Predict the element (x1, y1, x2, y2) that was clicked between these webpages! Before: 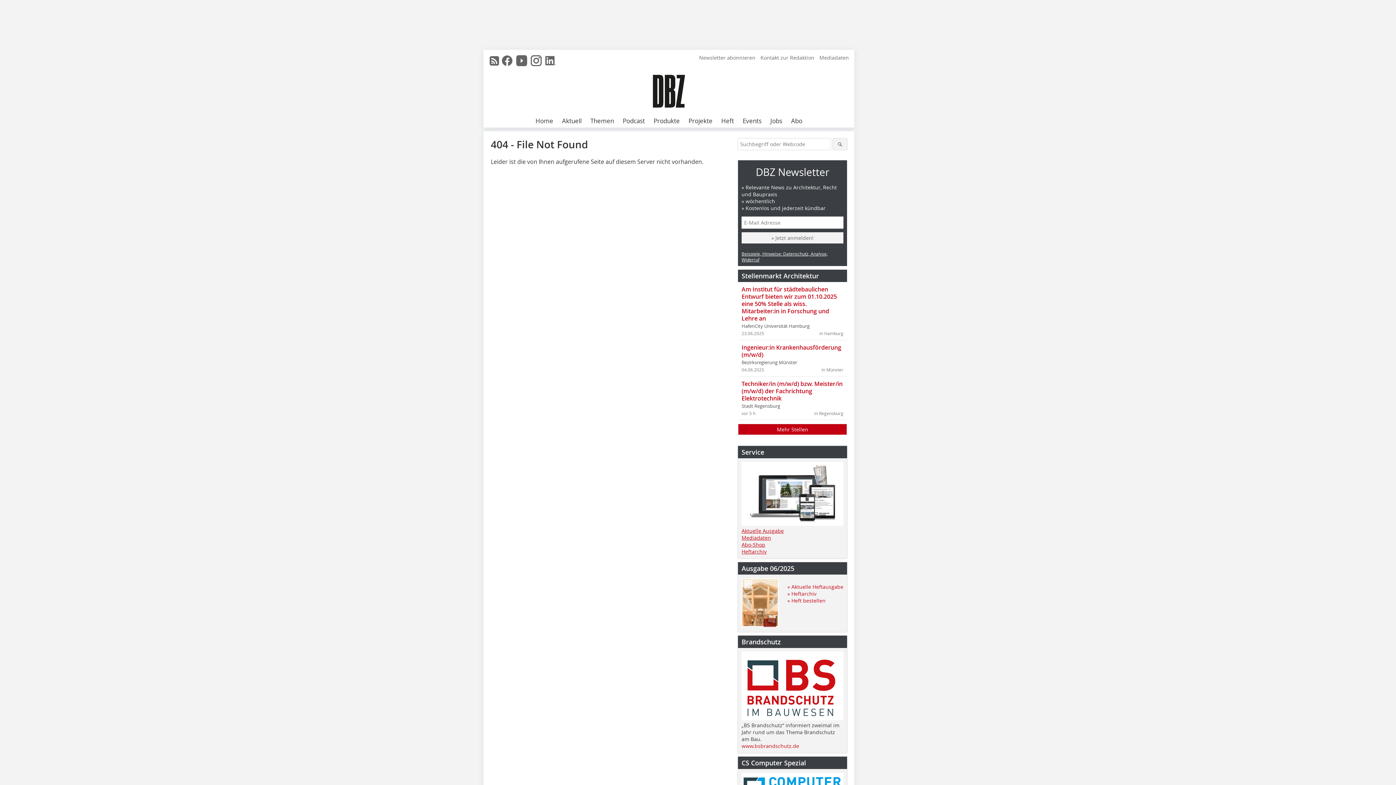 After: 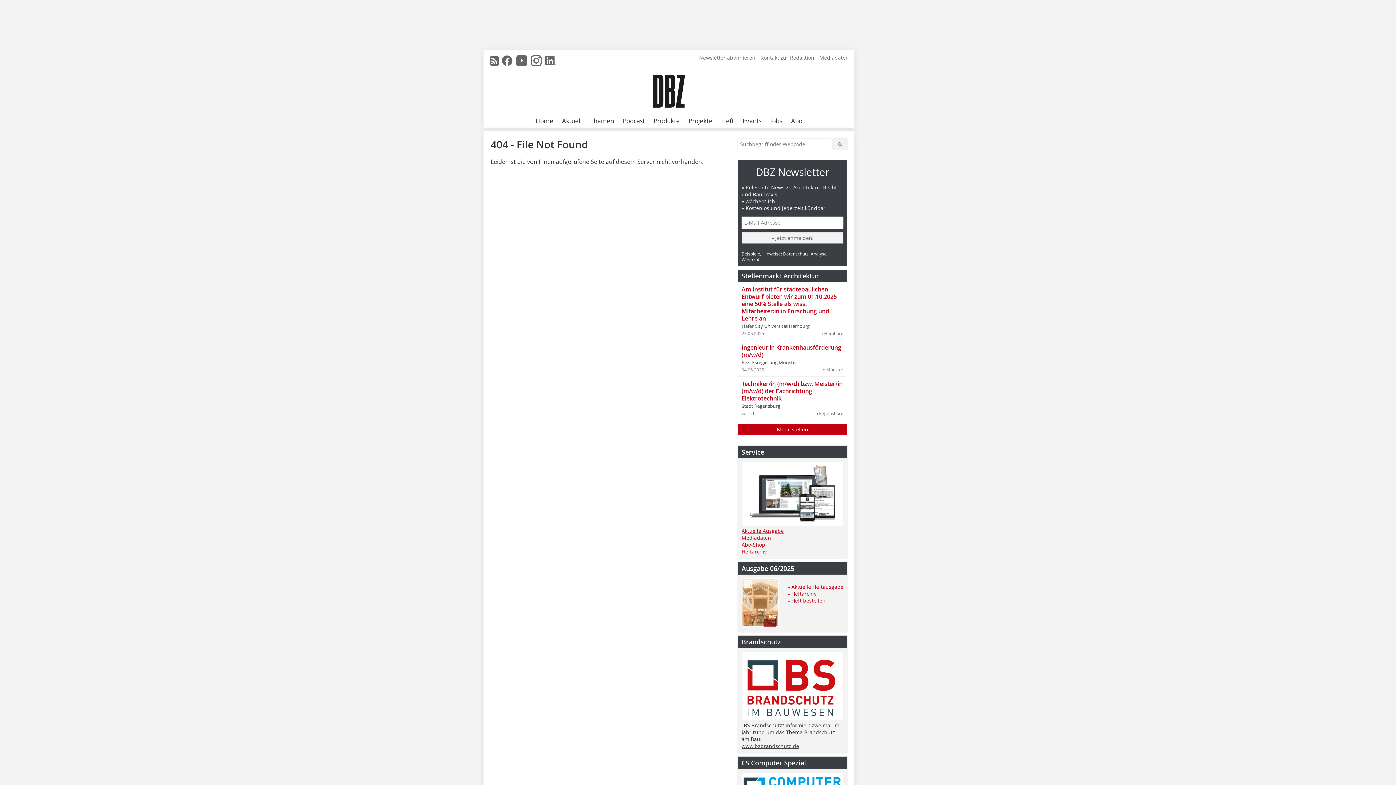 Action: label: www.bsbrandschutz.de bbox: (741, 742, 799, 749)